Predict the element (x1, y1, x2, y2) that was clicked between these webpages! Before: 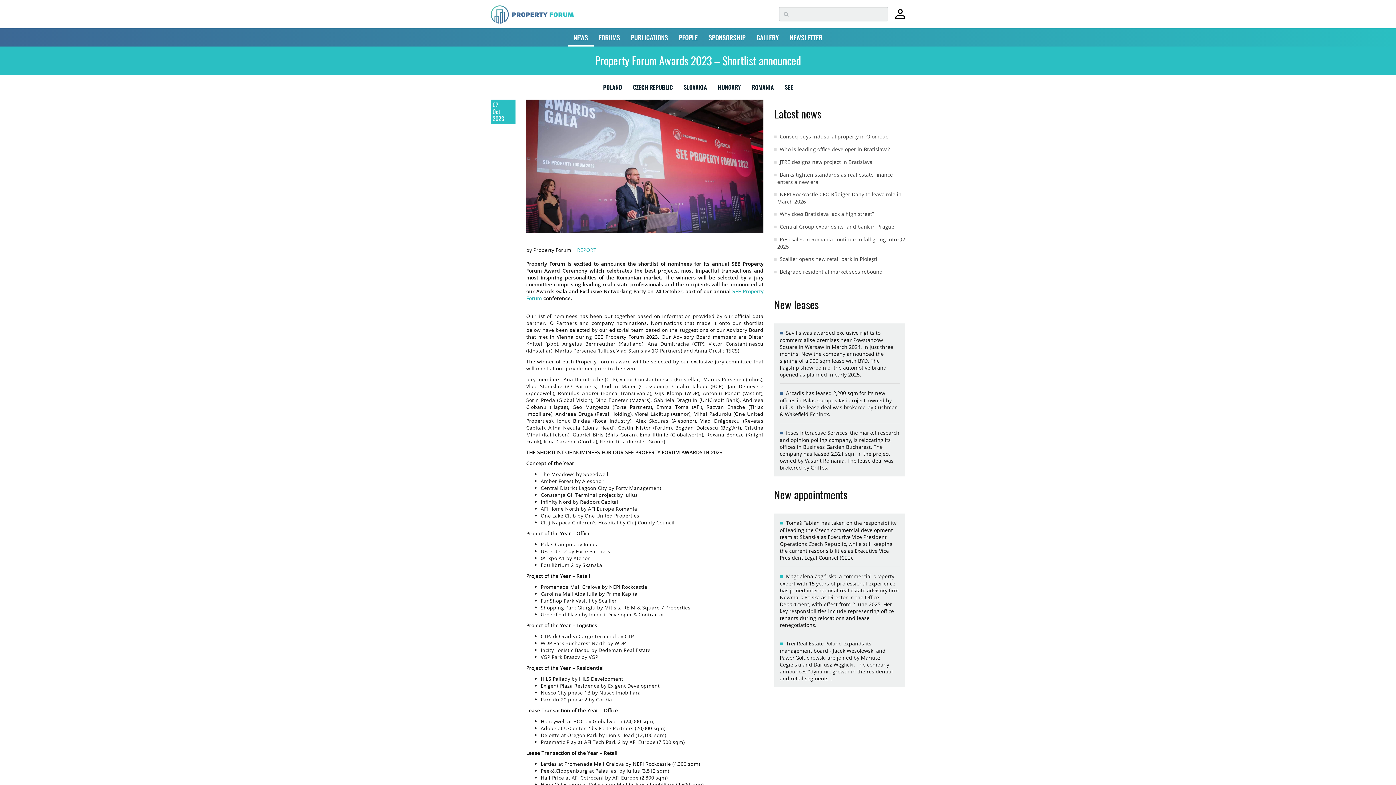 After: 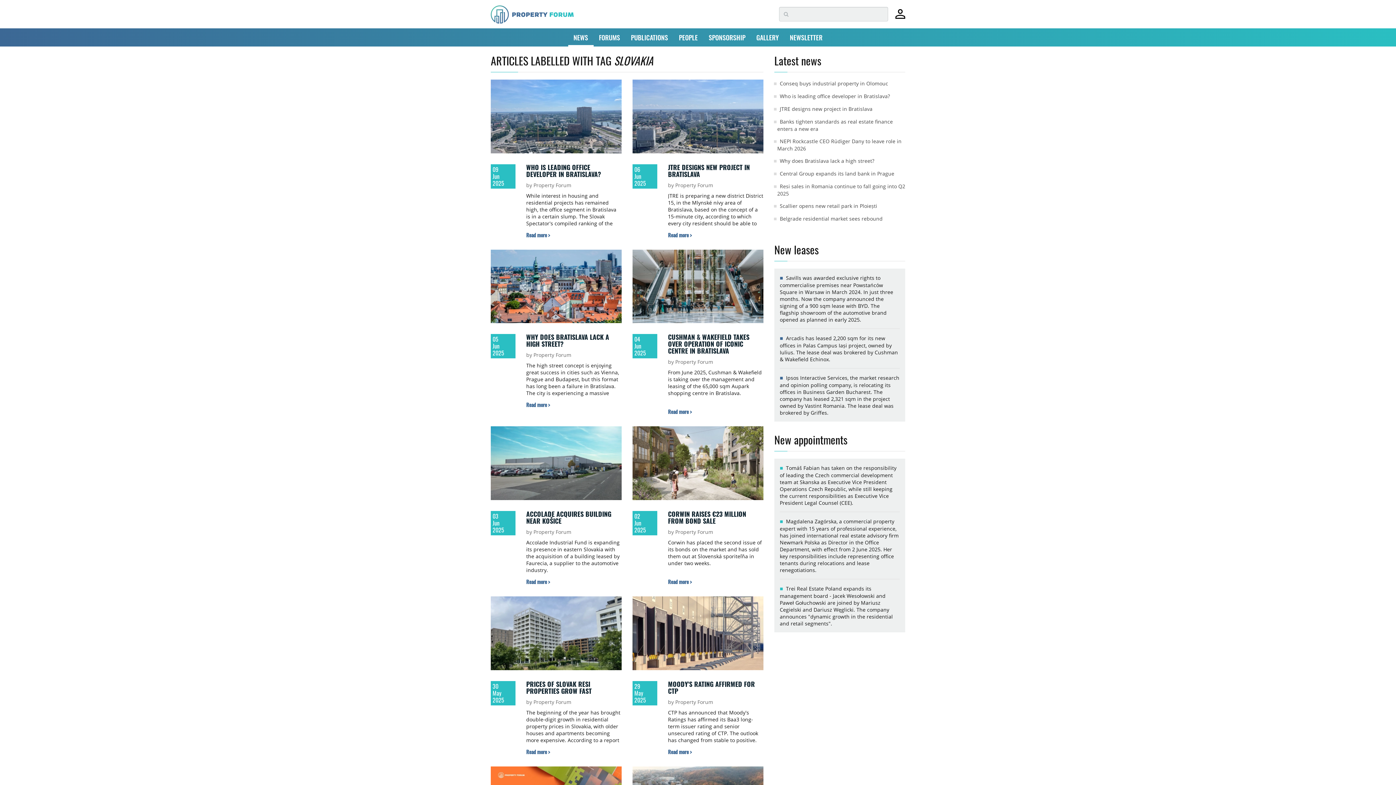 Action: label: SLOVAKIA bbox: (684, 85, 707, 93)